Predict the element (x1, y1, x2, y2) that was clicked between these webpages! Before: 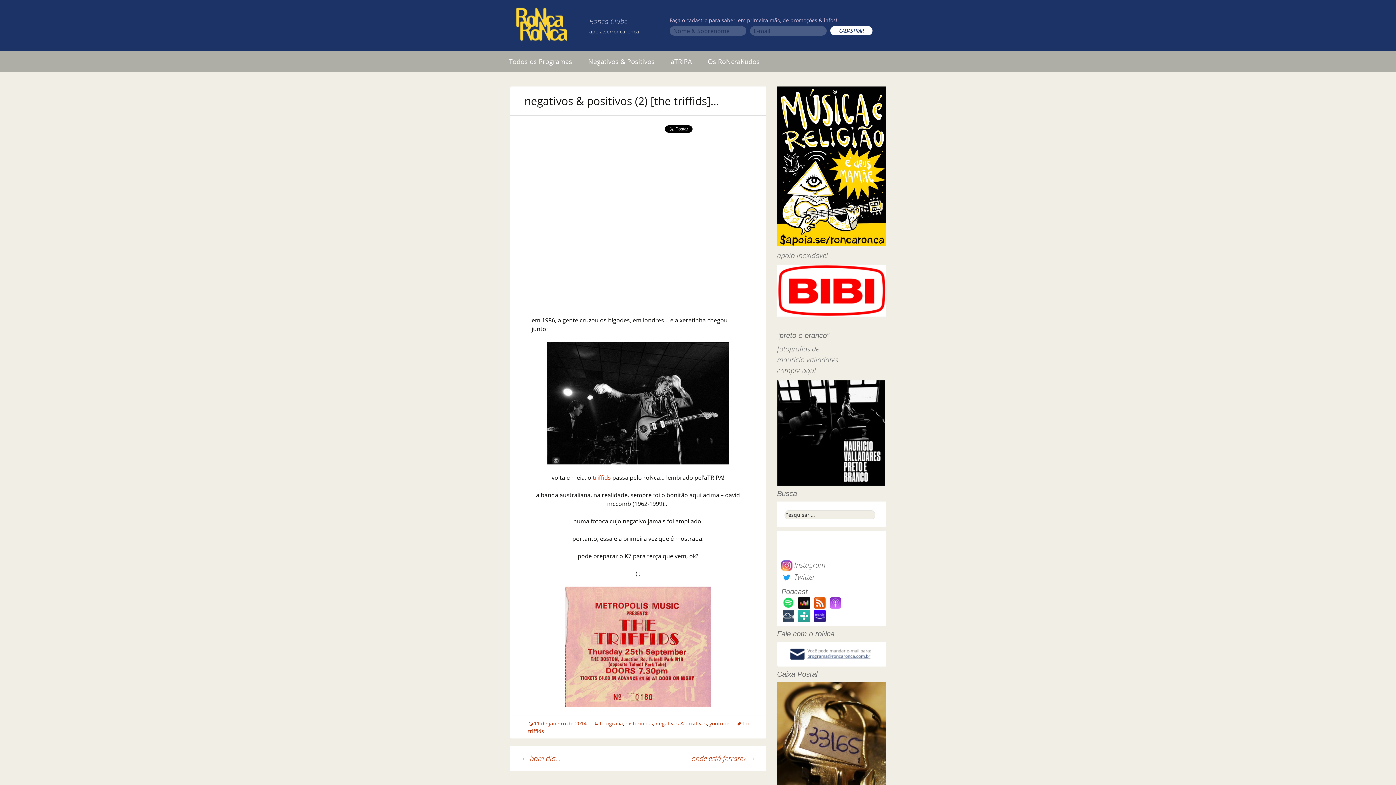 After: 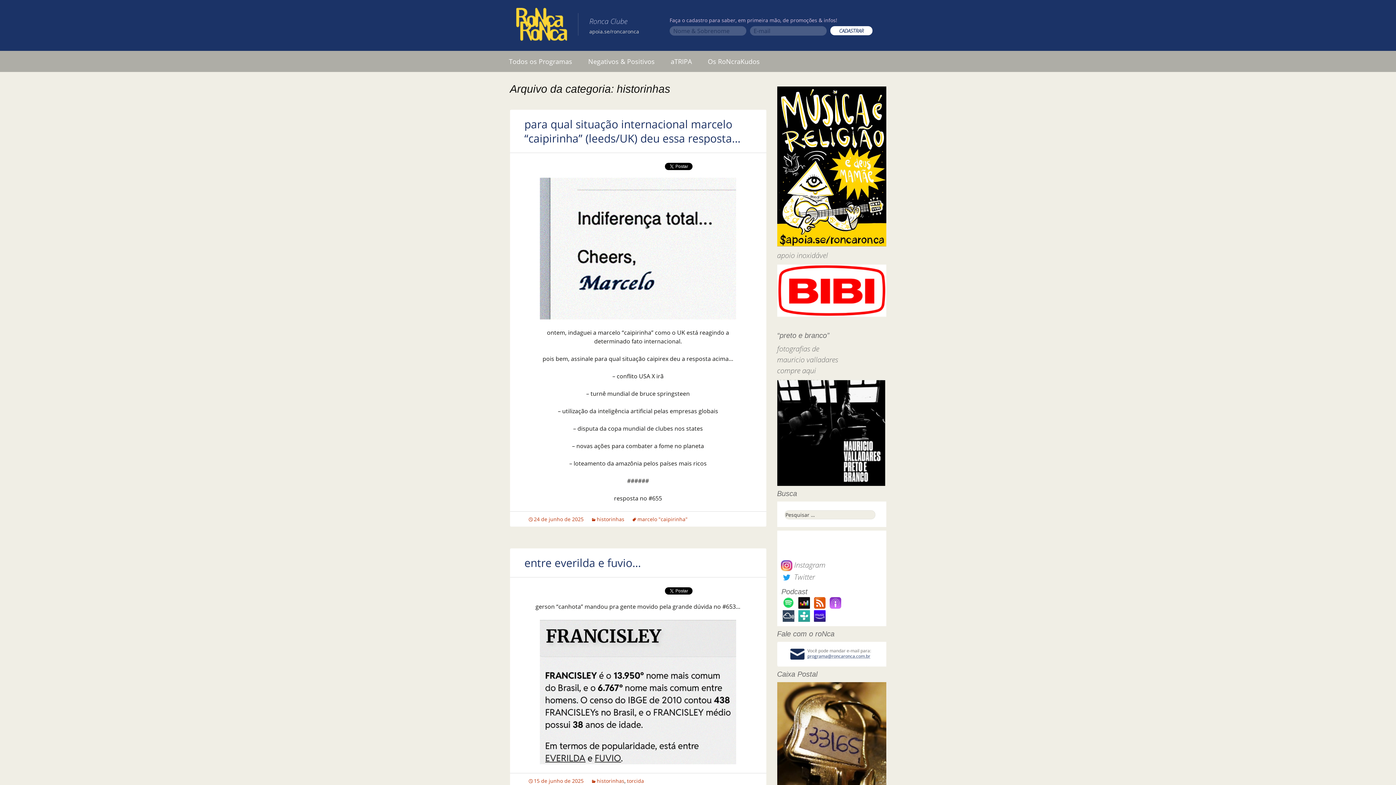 Action: bbox: (625, 720, 653, 727) label: historinhas